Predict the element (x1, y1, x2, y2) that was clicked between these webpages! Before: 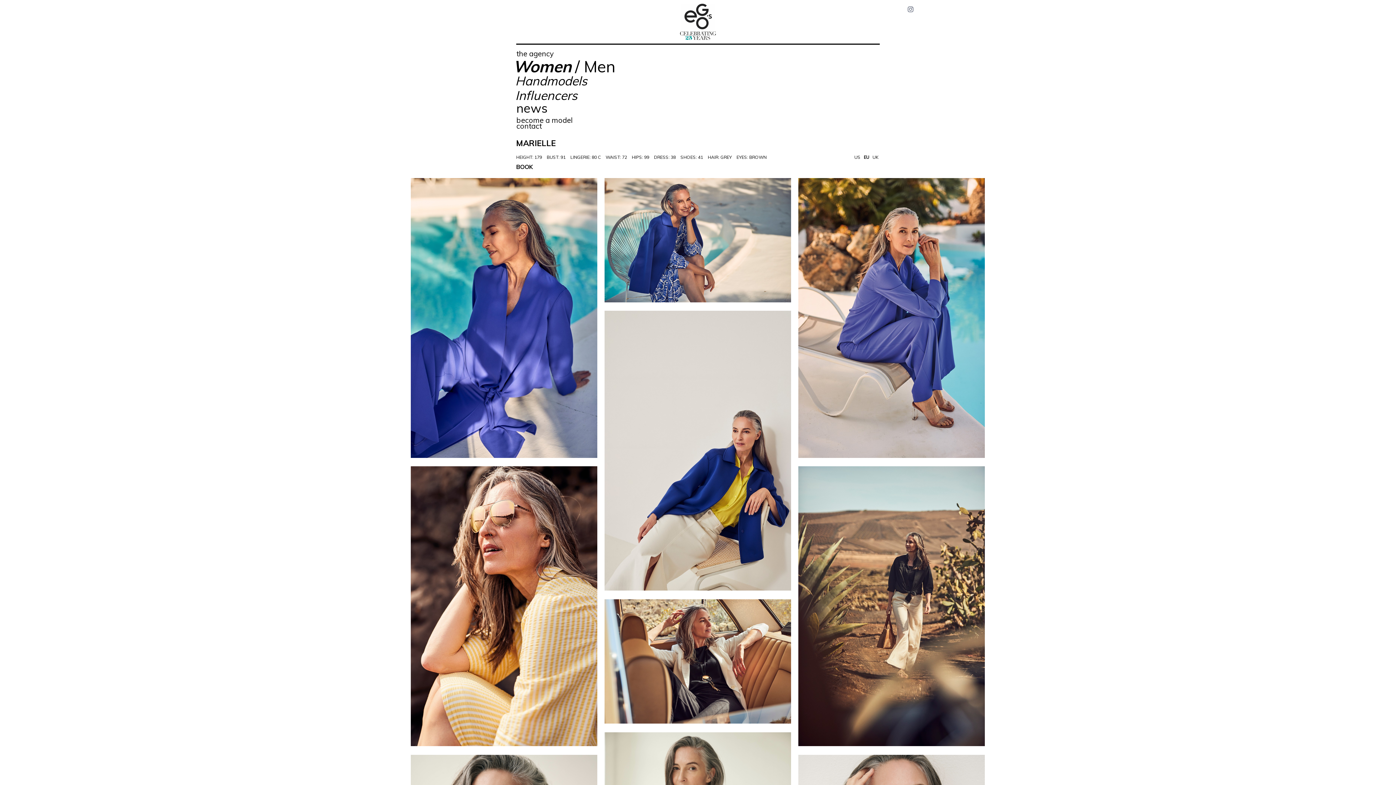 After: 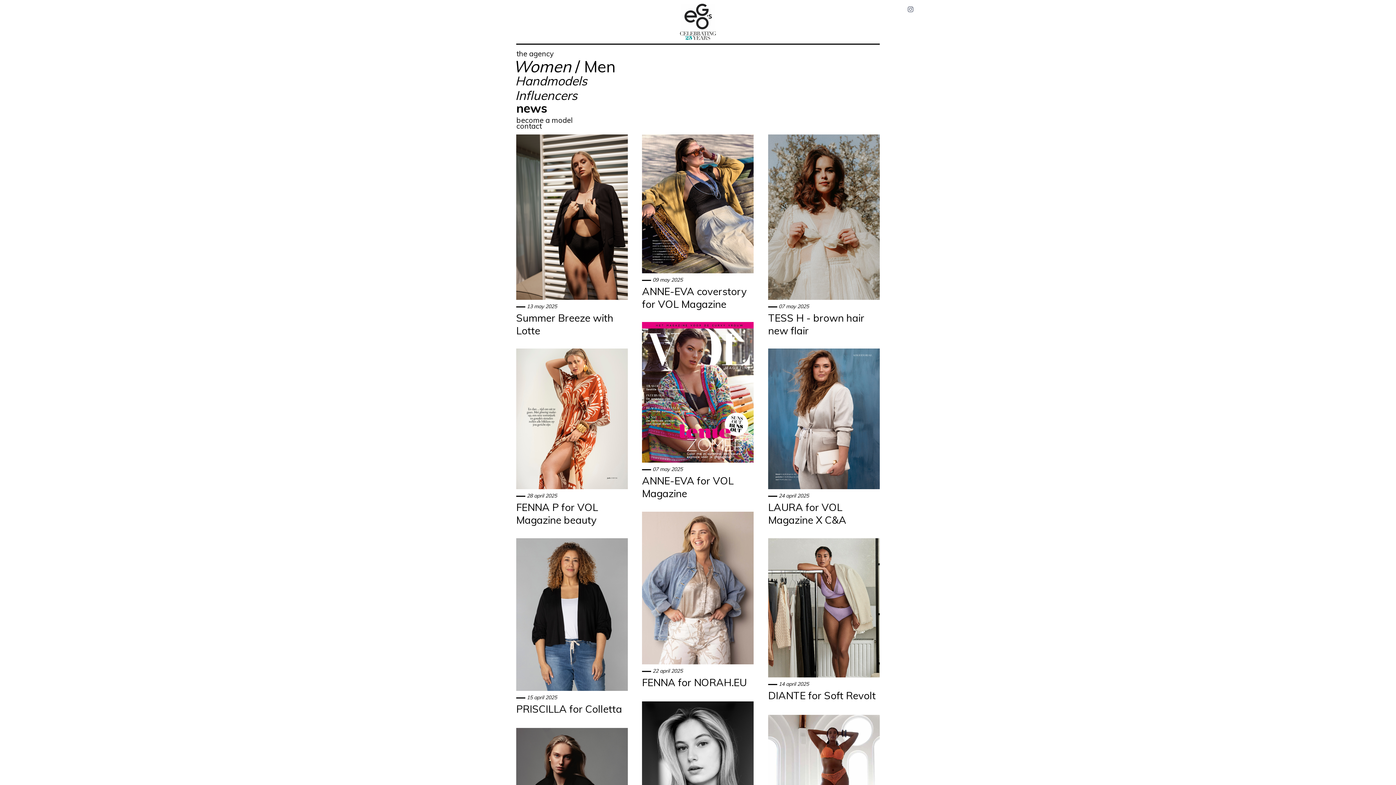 Action: label: news bbox: (516, 100, 547, 116)